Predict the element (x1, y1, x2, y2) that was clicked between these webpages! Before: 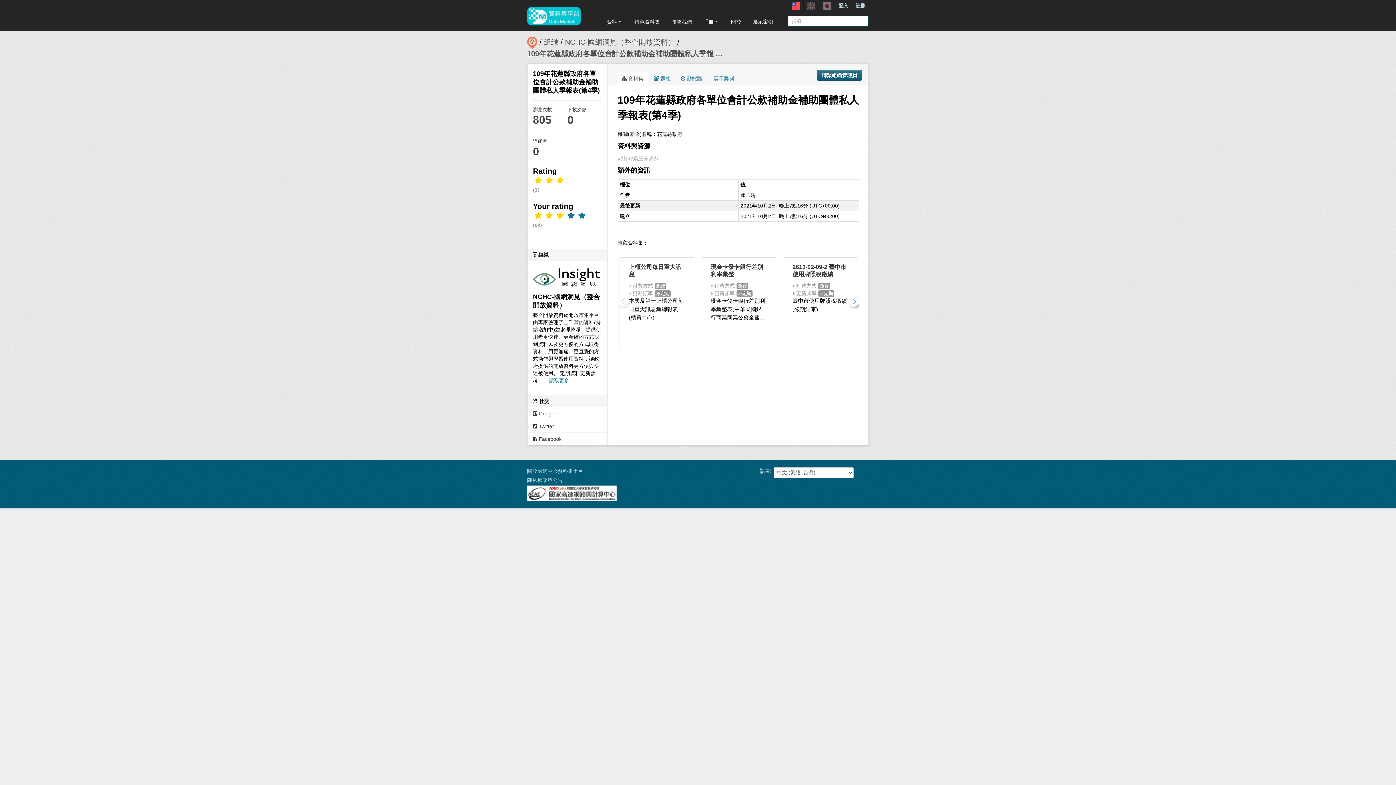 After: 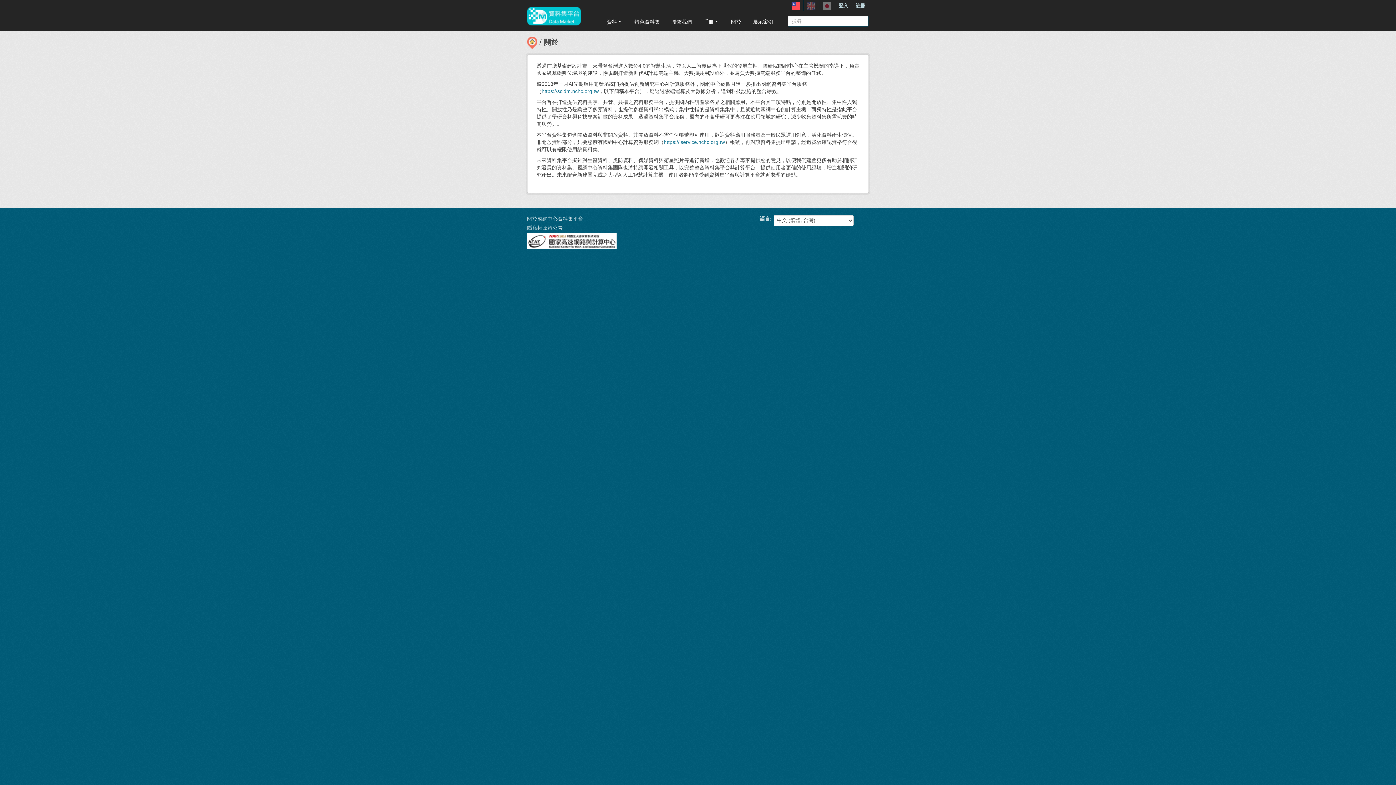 Action: label: 關於 bbox: (725, 15, 746, 28)